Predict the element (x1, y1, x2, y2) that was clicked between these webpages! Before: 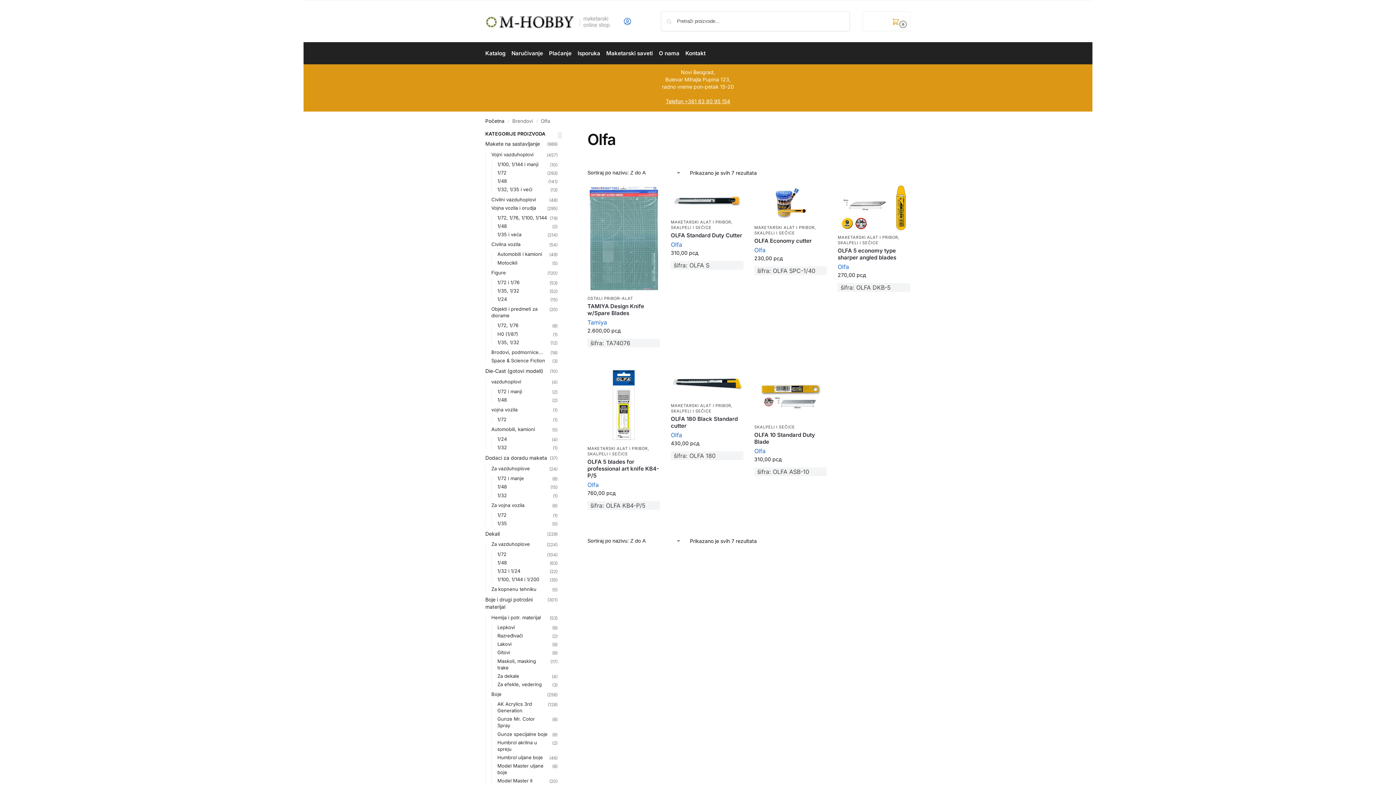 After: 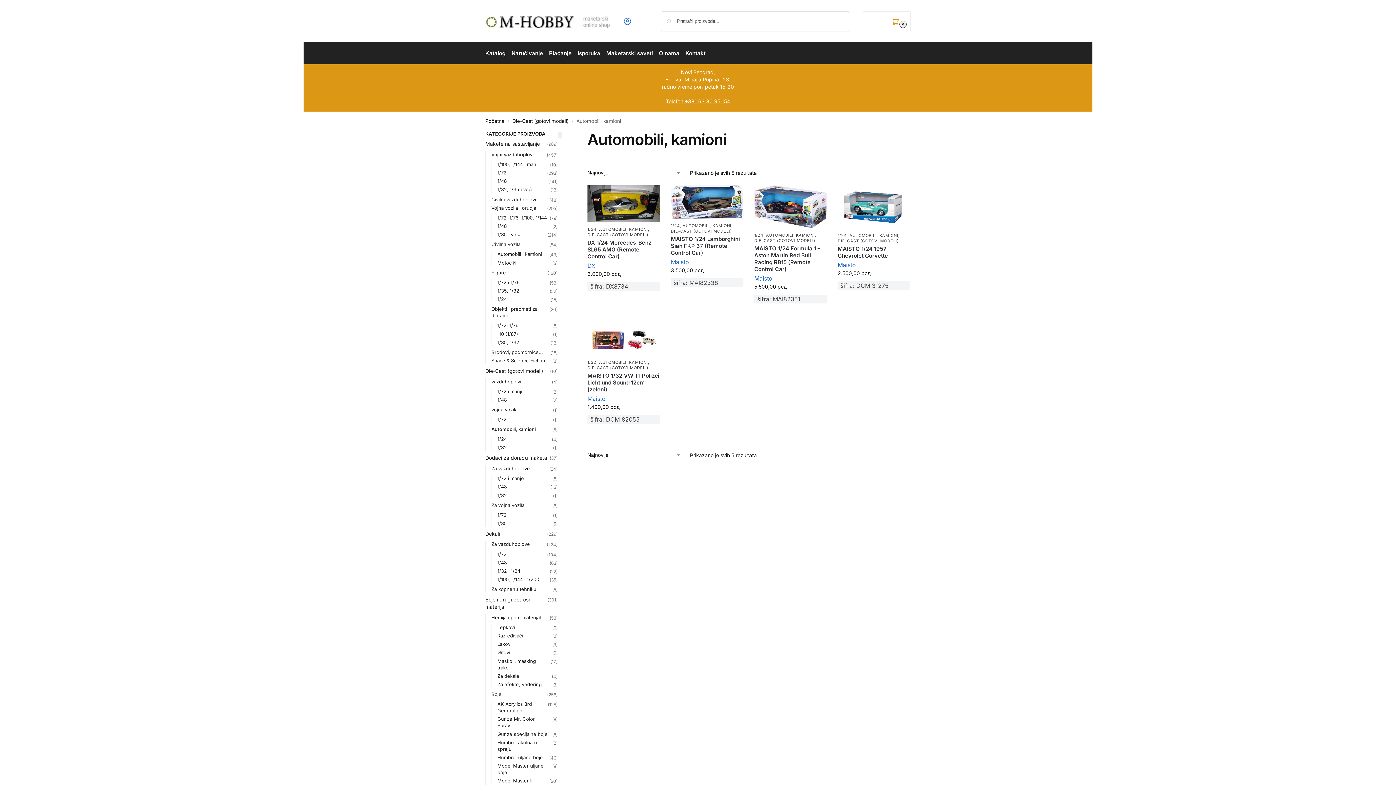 Action: bbox: (491, 426, 535, 432) label: Automobili, kamioni